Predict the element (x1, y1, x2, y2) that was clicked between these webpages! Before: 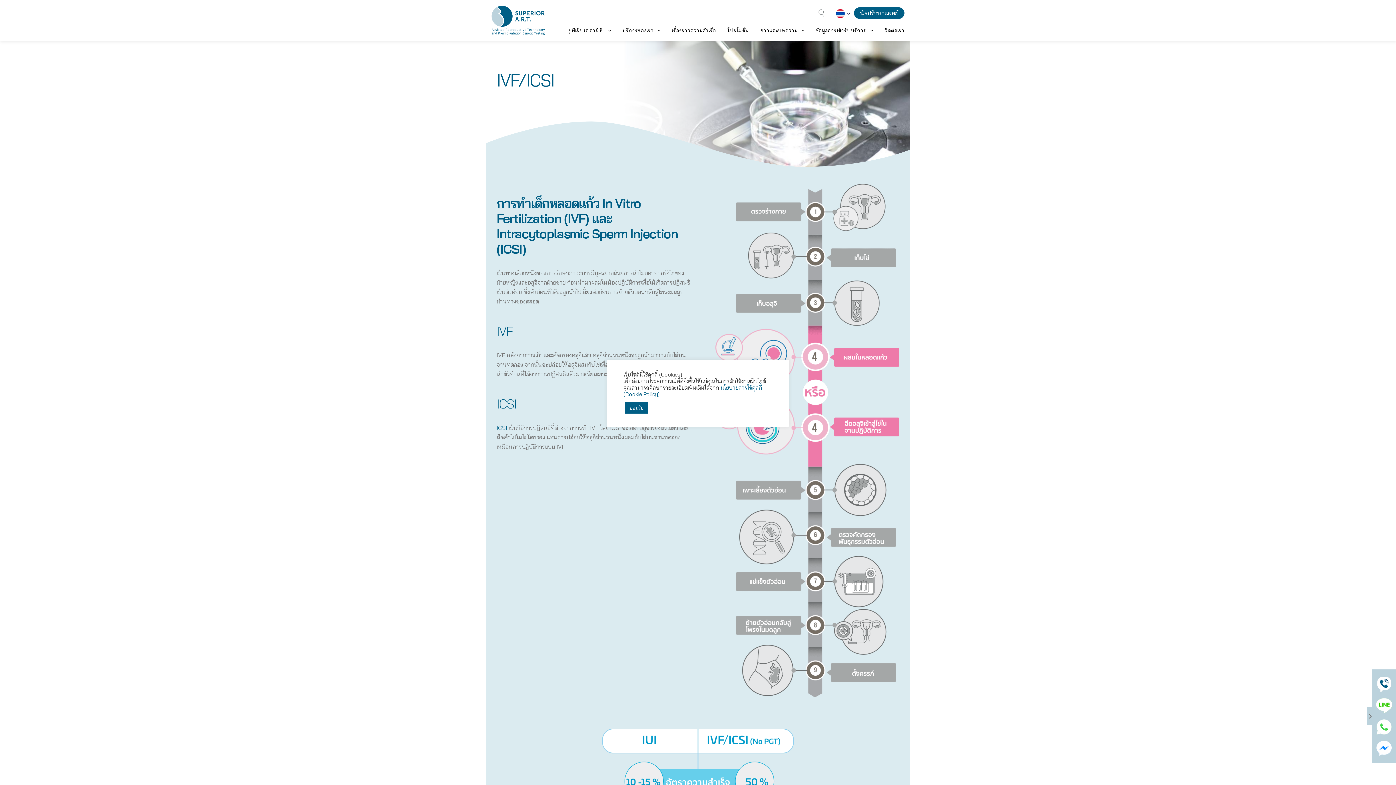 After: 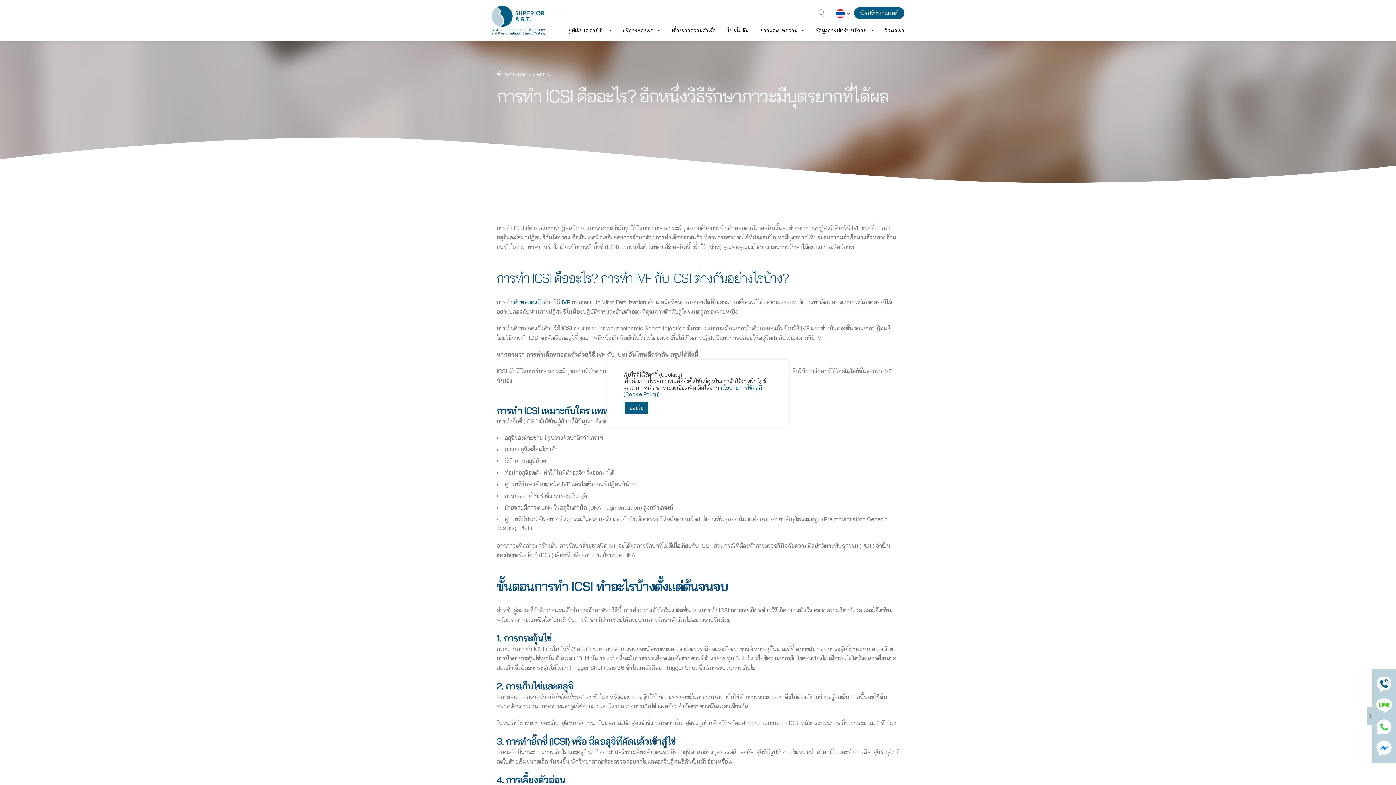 Action: bbox: (500, 241, 522, 257) label: ICSI